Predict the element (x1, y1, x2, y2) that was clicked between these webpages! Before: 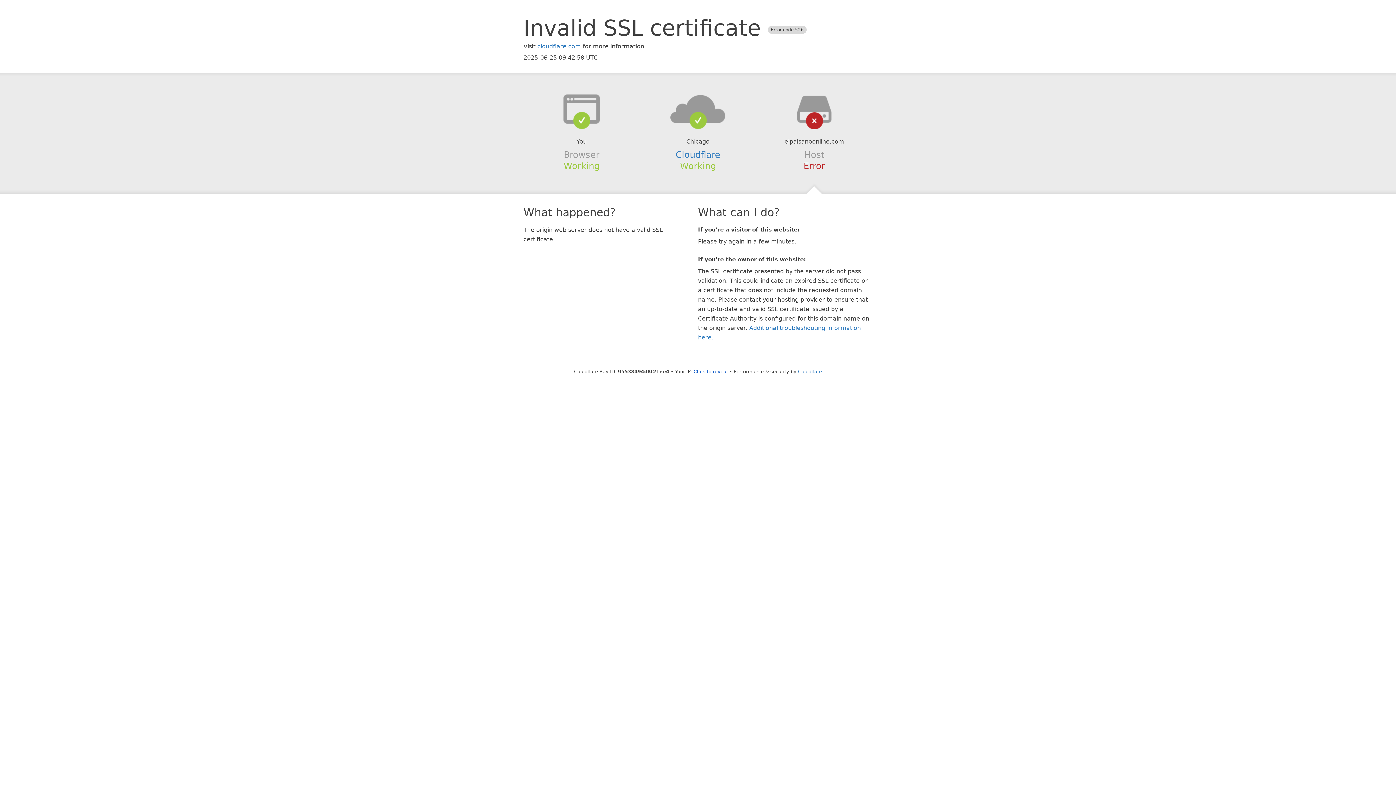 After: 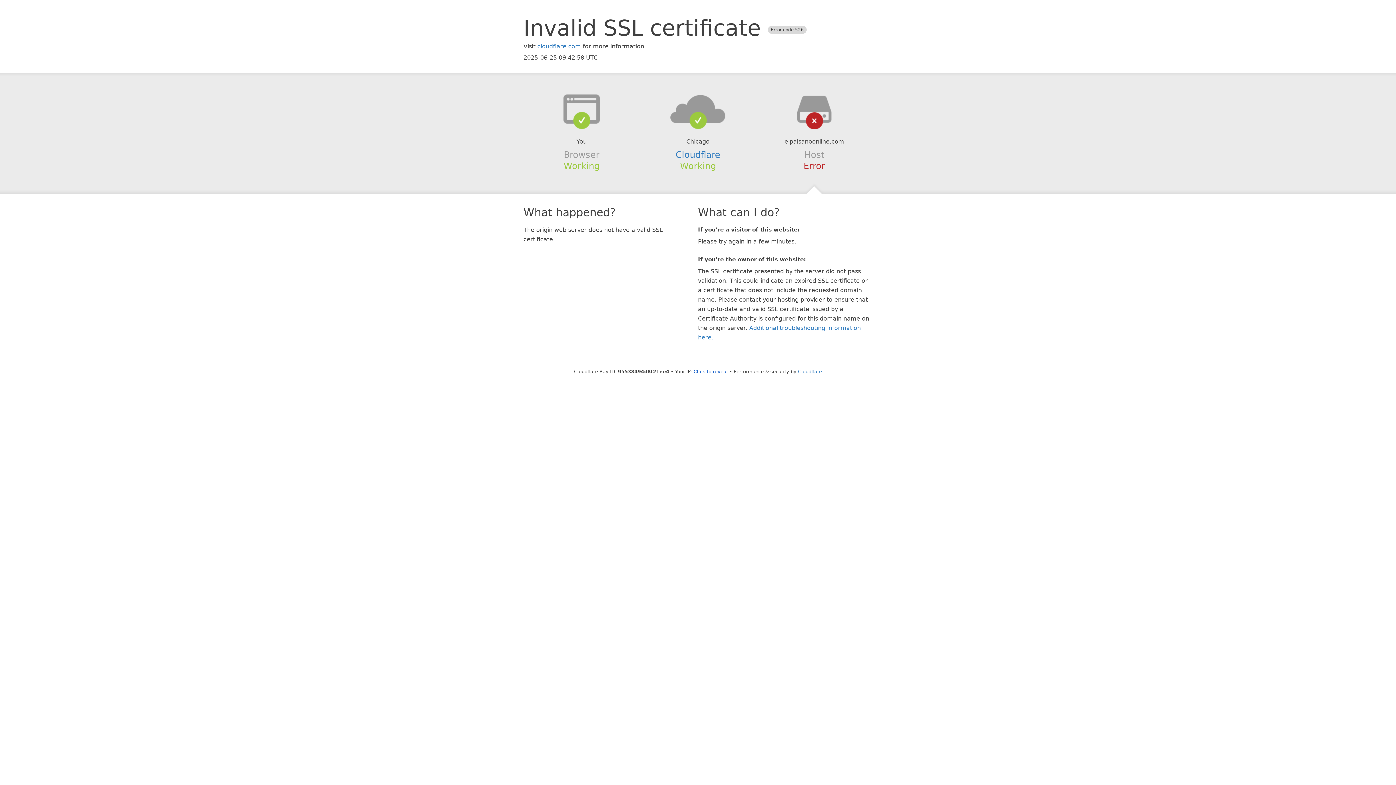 Action: bbox: (639, 94, 756, 123)